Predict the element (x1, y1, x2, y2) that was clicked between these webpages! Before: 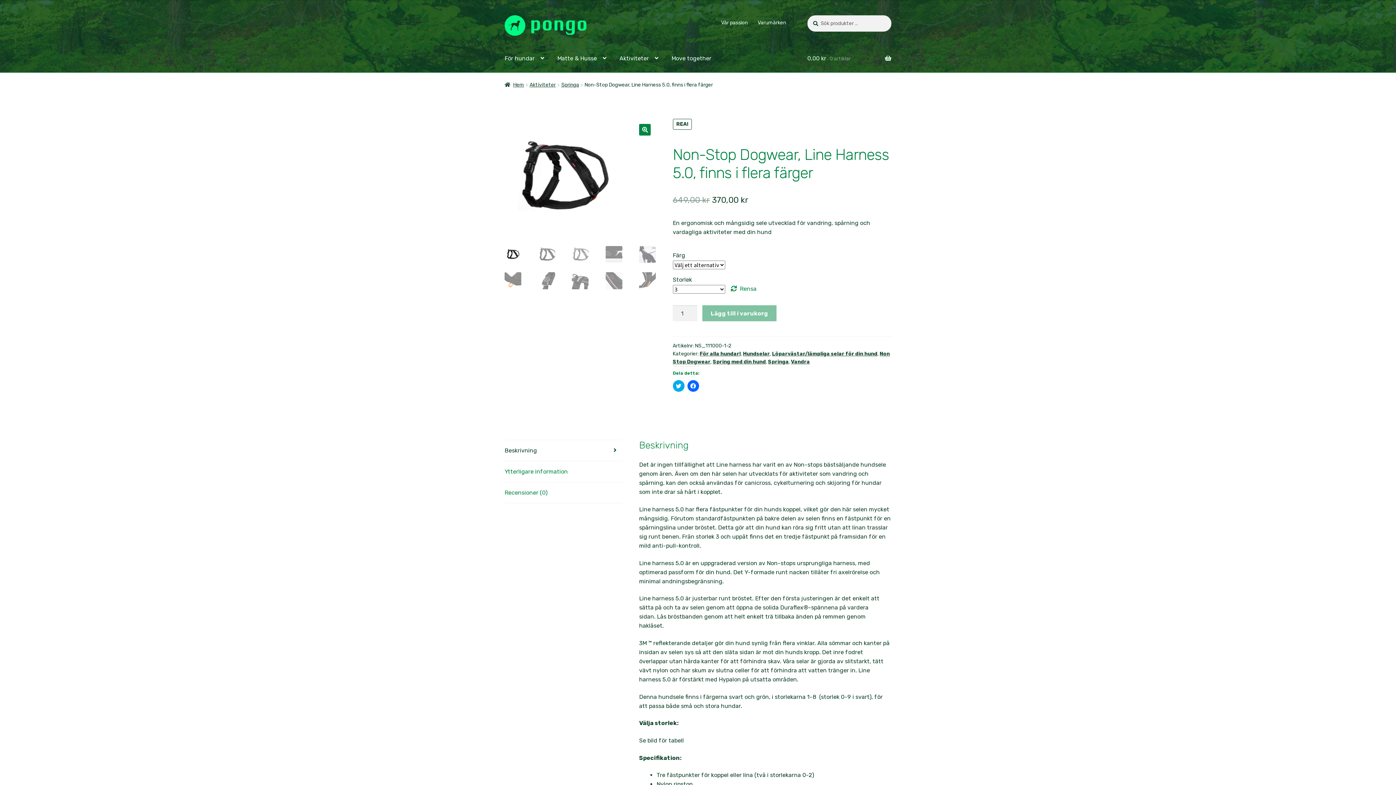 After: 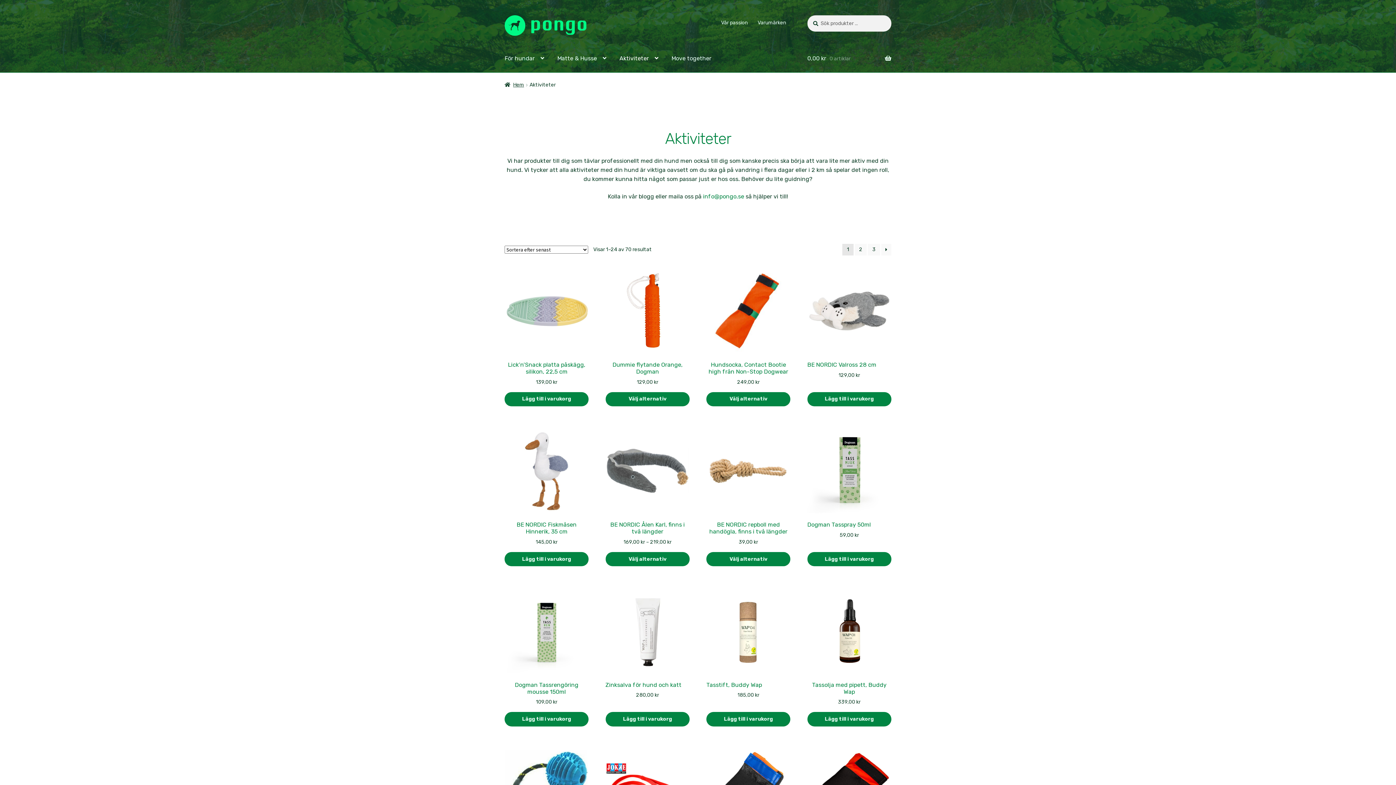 Action: label: Aktiviteter bbox: (613, 44, 664, 72)